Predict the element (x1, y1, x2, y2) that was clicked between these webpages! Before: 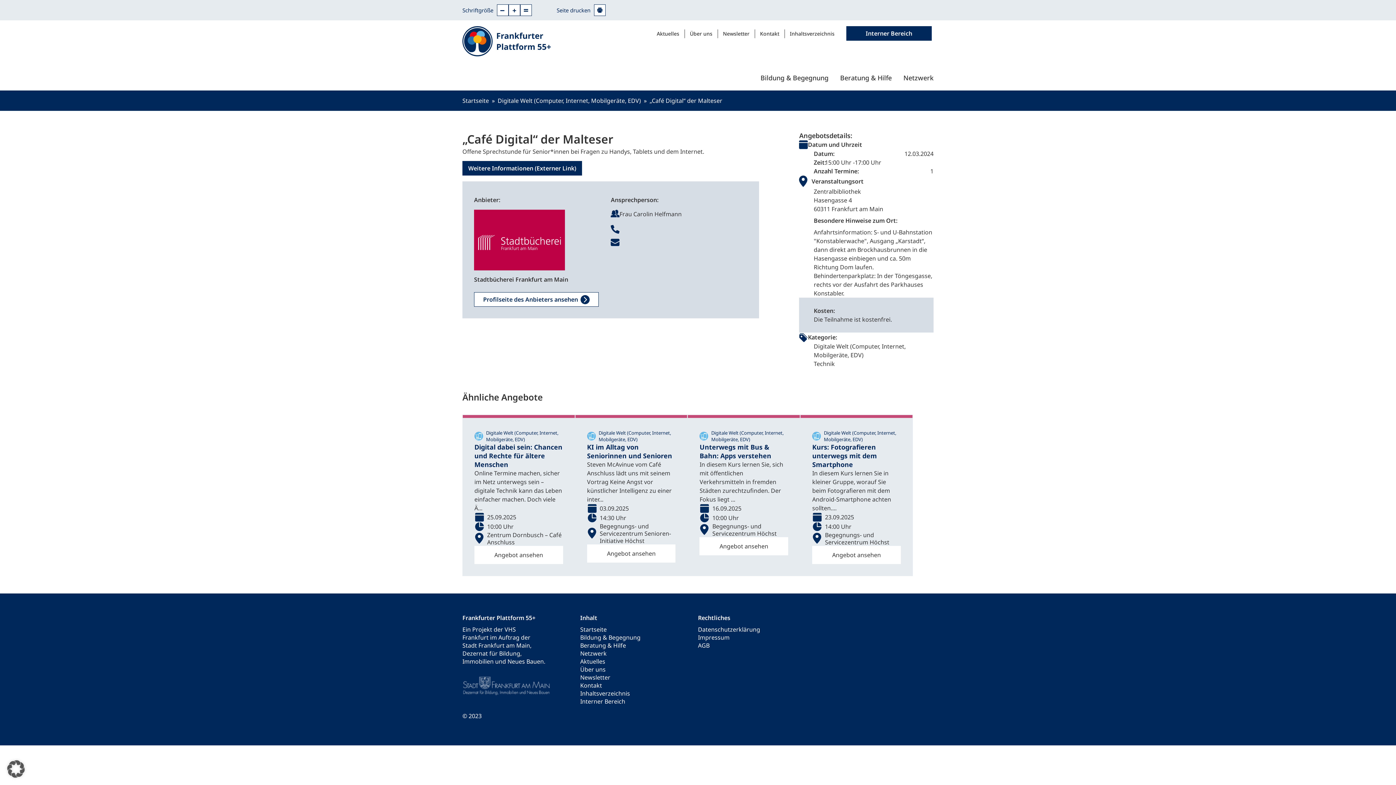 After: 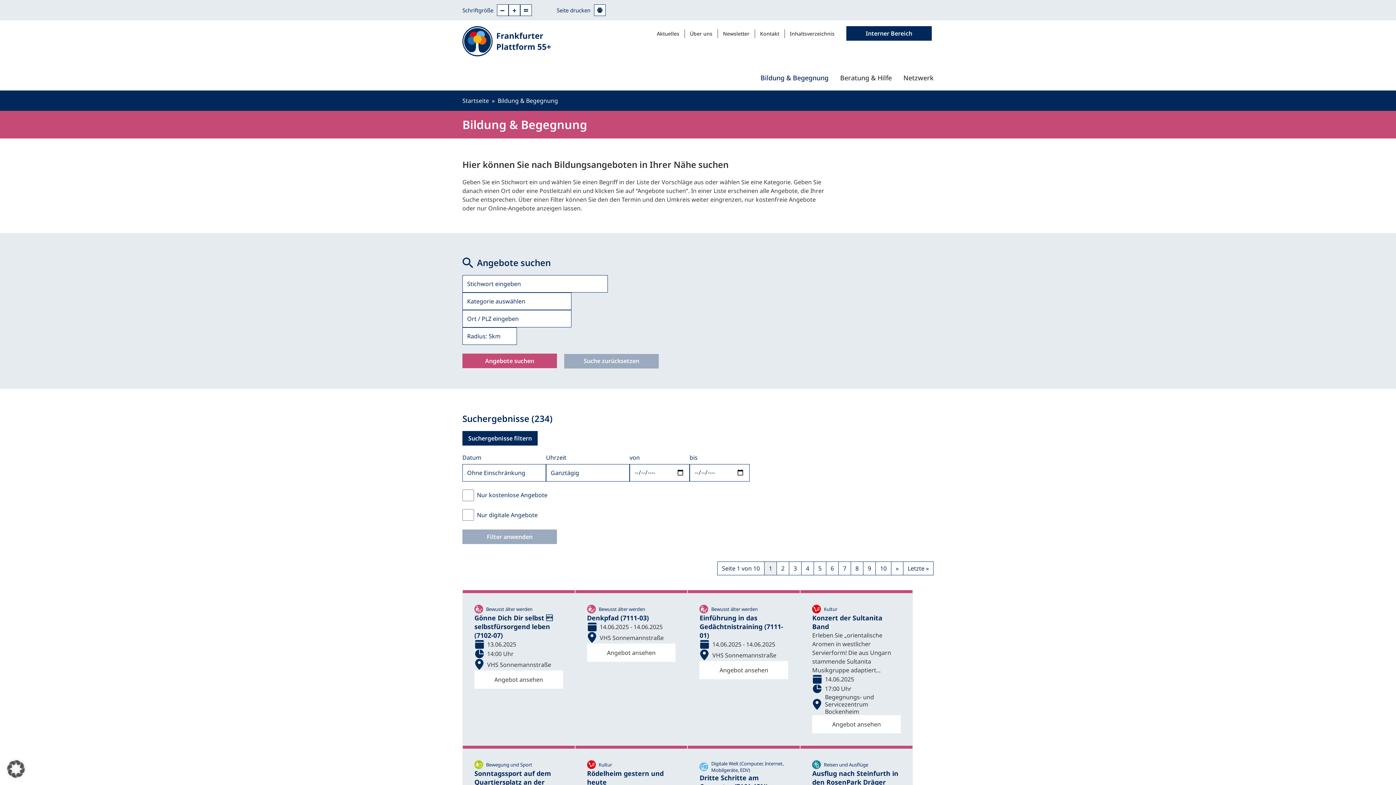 Action: bbox: (573, 633, 666, 641) label: Bildung & Begegnung